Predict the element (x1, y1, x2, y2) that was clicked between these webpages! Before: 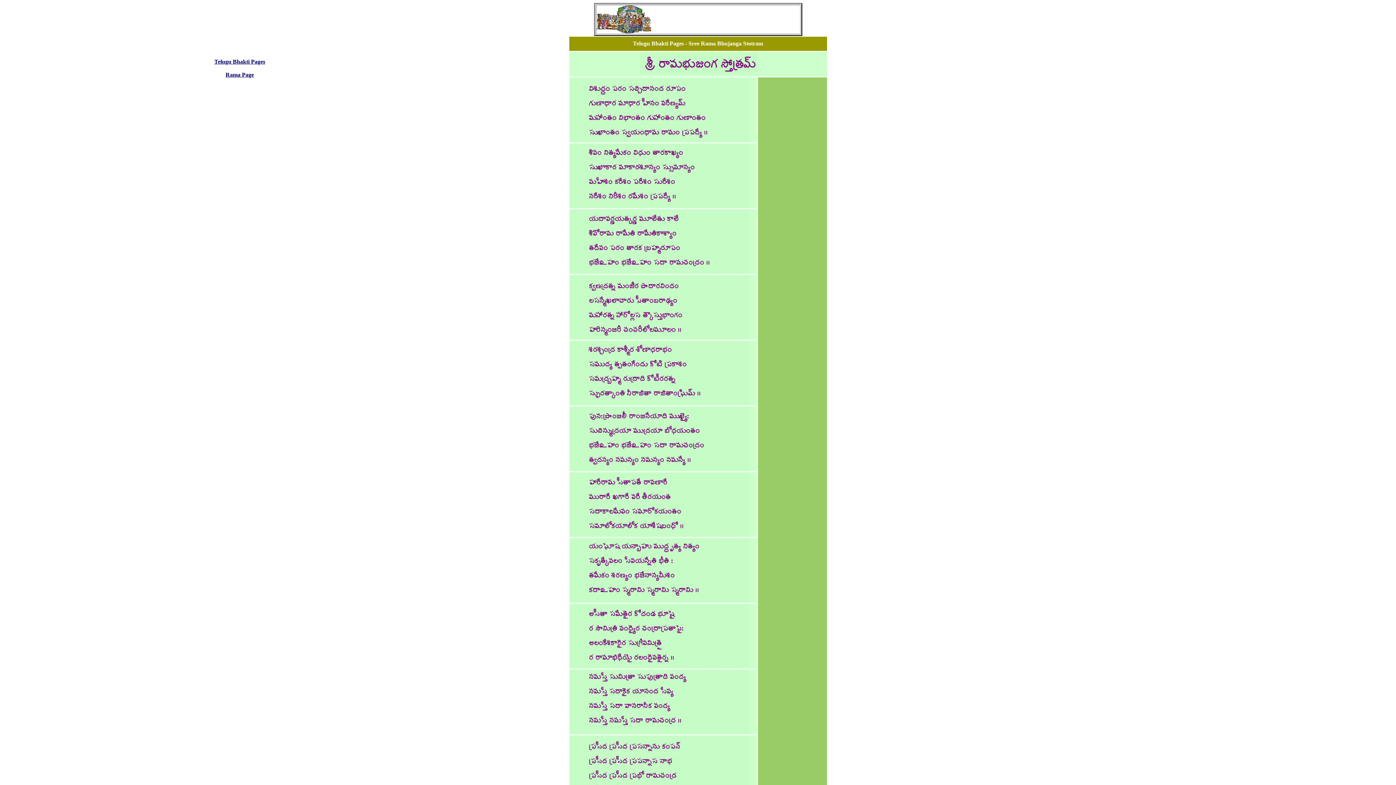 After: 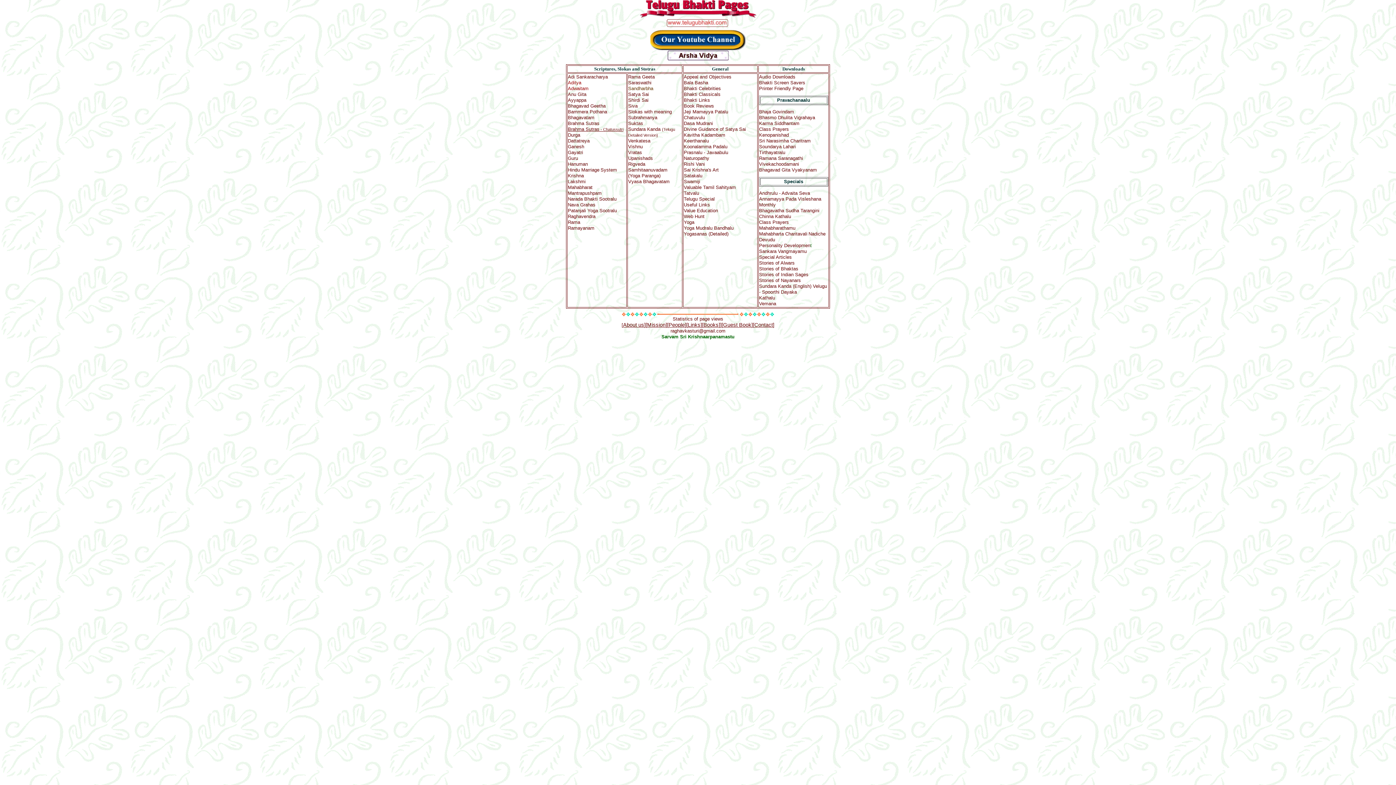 Action: bbox: (214, 58, 265, 64) label: Telugu Bhakti Pages